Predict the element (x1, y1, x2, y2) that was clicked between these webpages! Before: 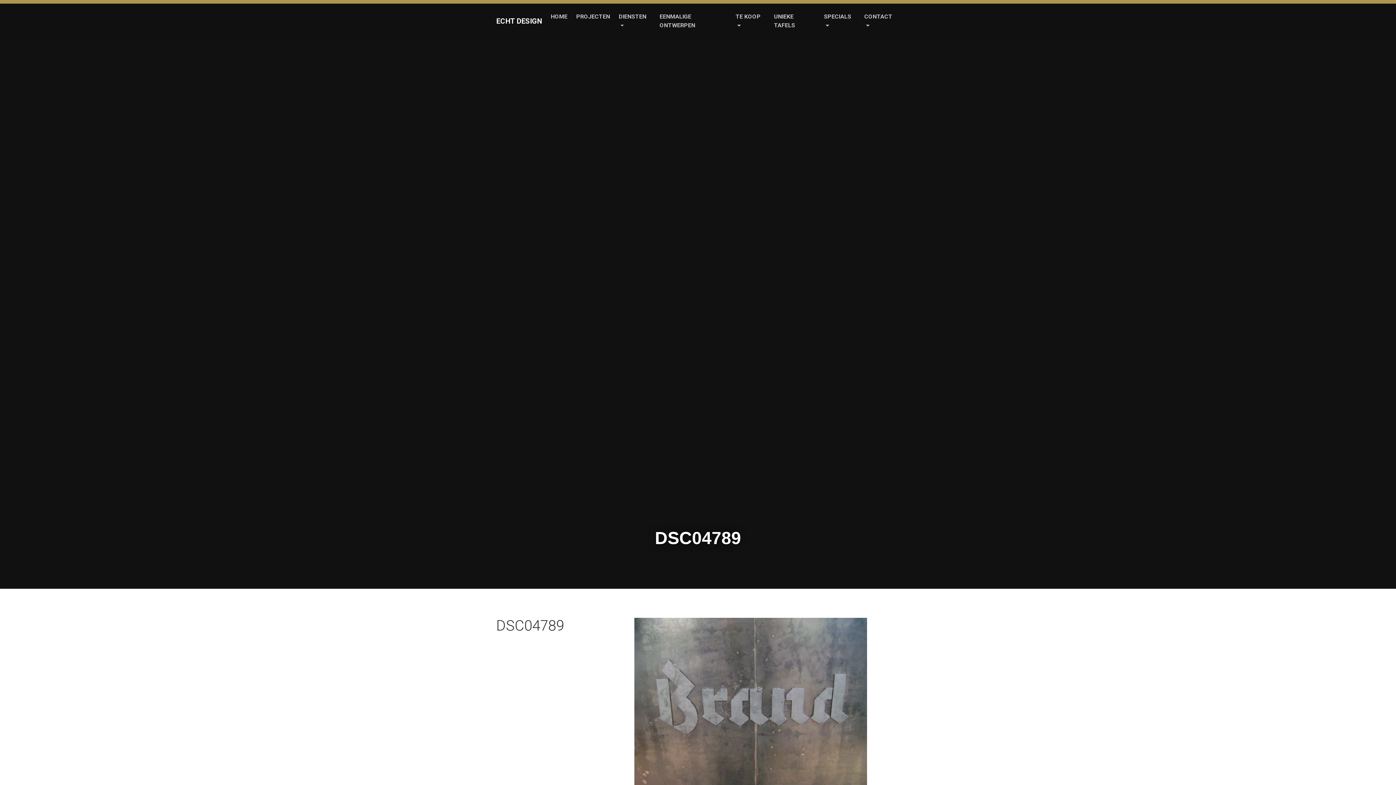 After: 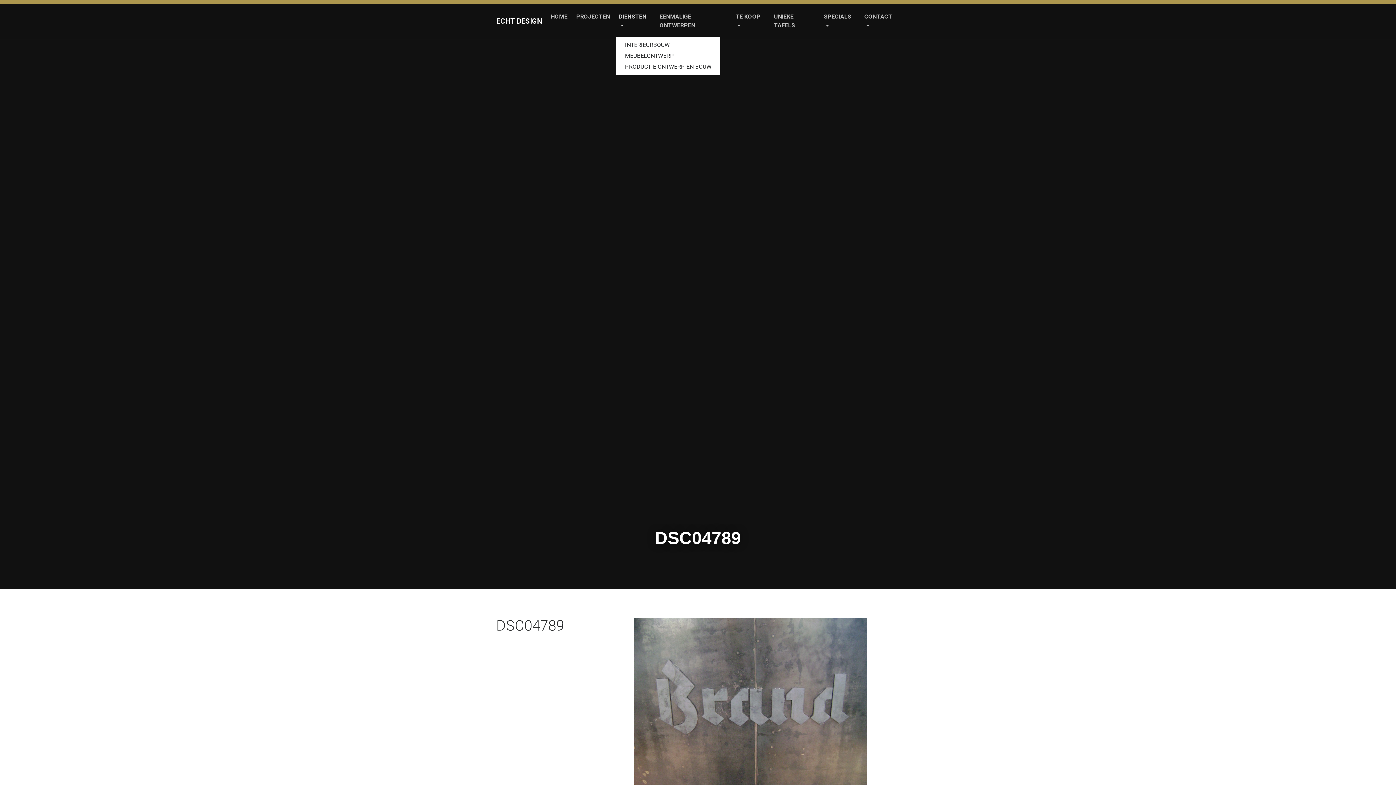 Action: bbox: (616, 6, 653, 35) label: DIENSTEN